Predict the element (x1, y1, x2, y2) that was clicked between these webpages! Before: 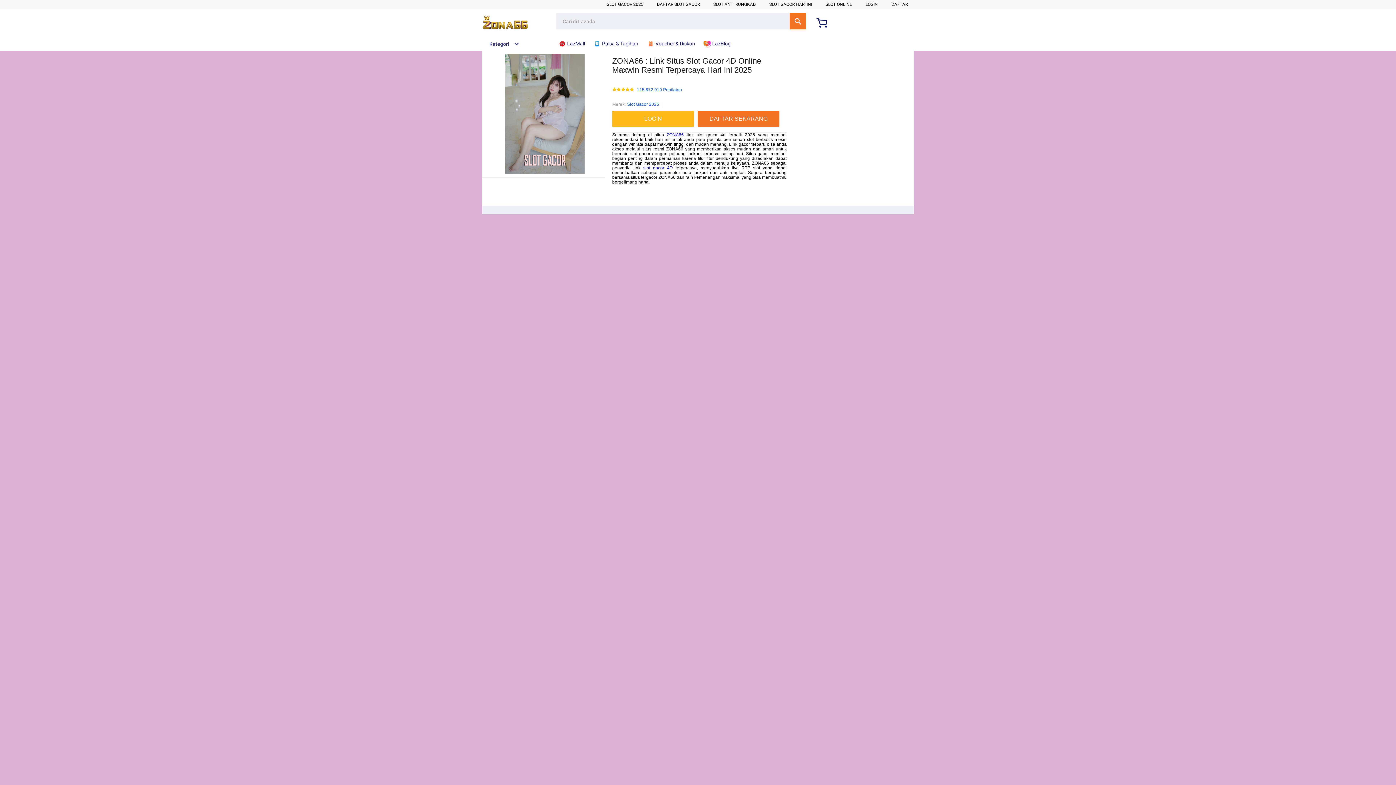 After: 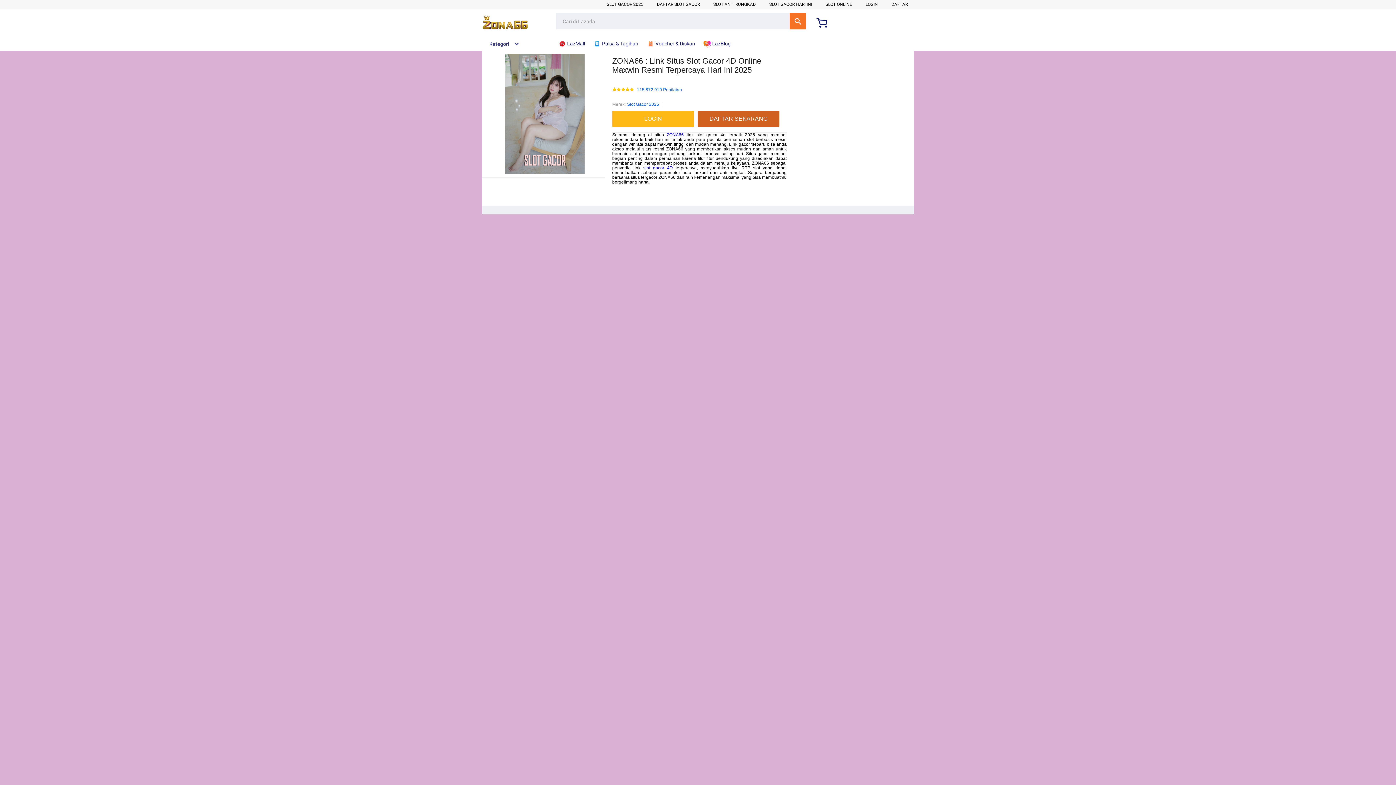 Action: bbox: (697, 111, 783, 127) label: DAFTAR SEKARANG